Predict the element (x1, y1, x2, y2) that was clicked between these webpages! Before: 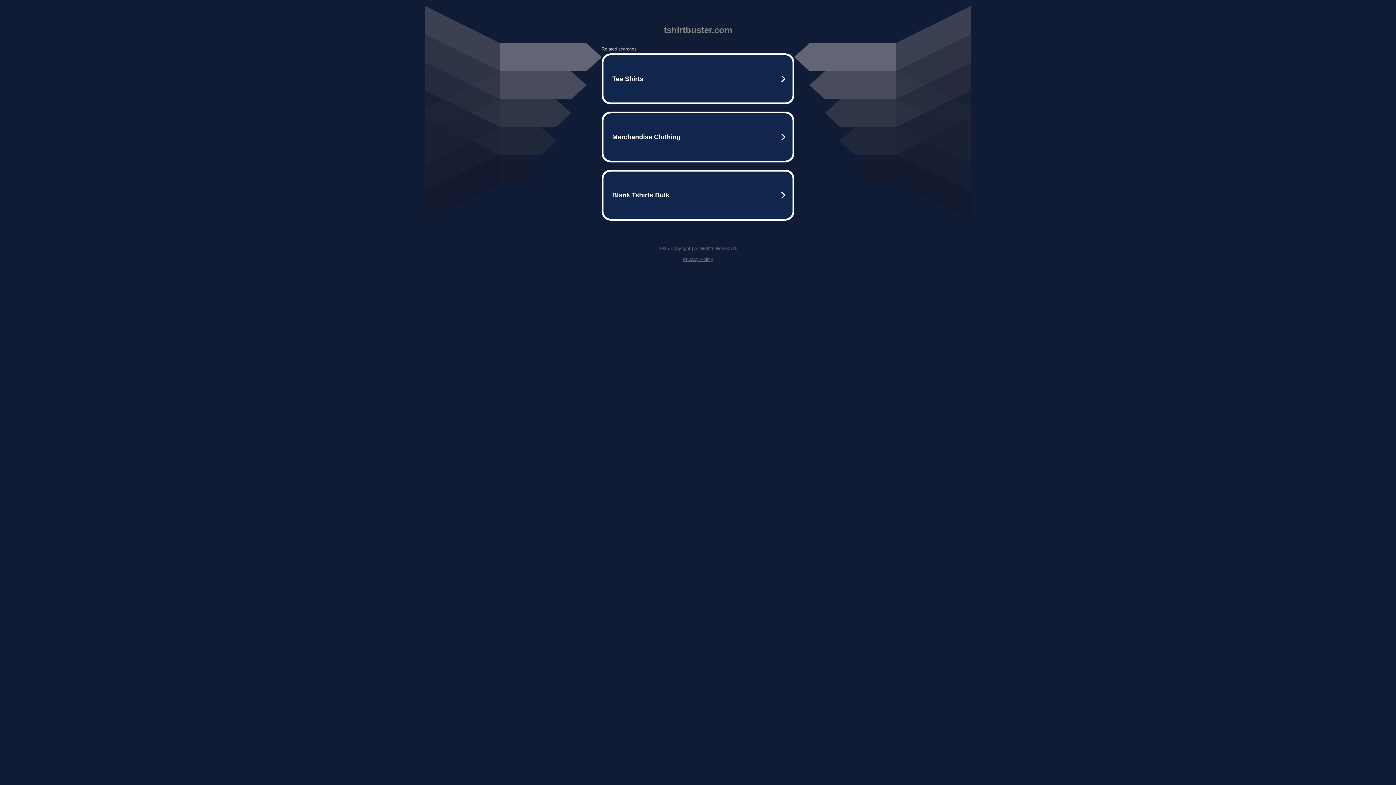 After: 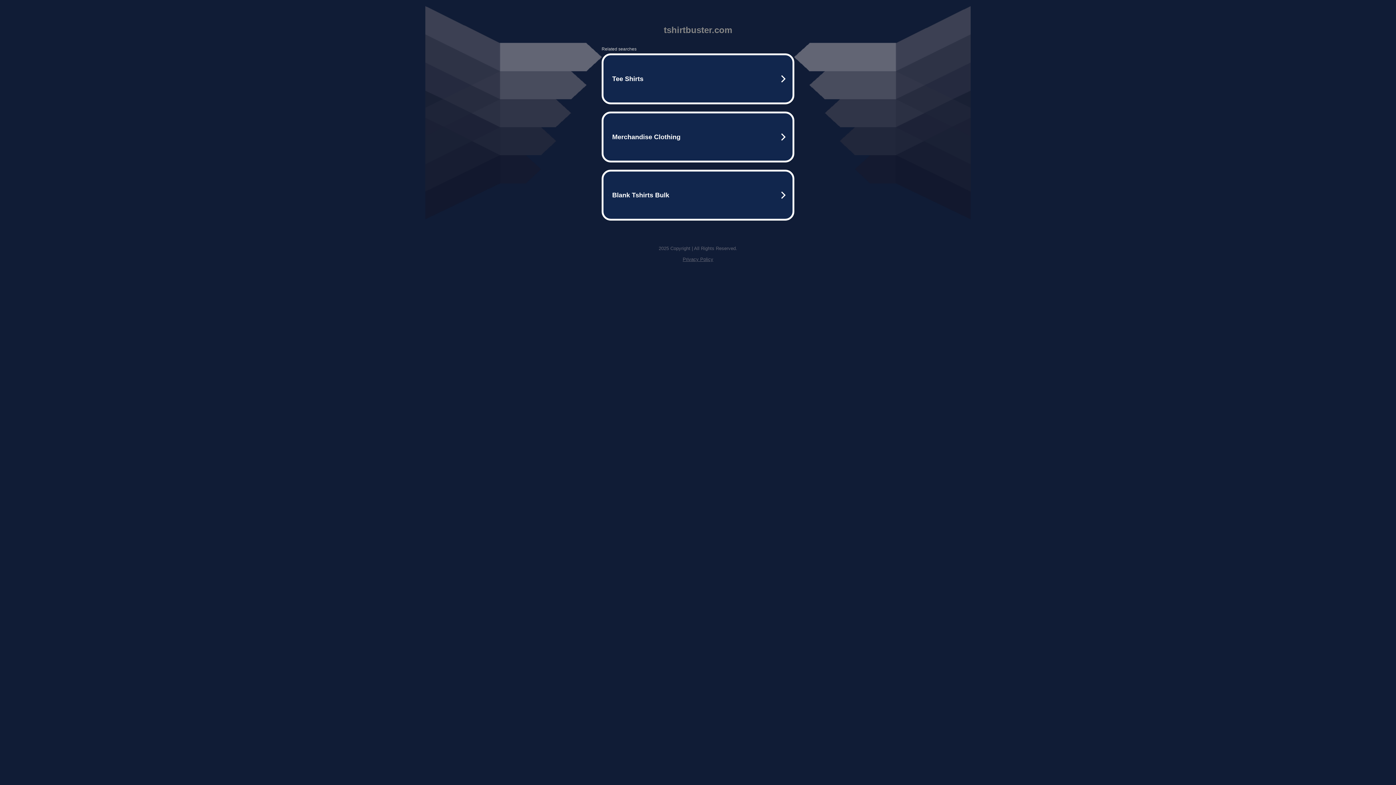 Action: label: Privacy Policy bbox: (682, 256, 713, 262)